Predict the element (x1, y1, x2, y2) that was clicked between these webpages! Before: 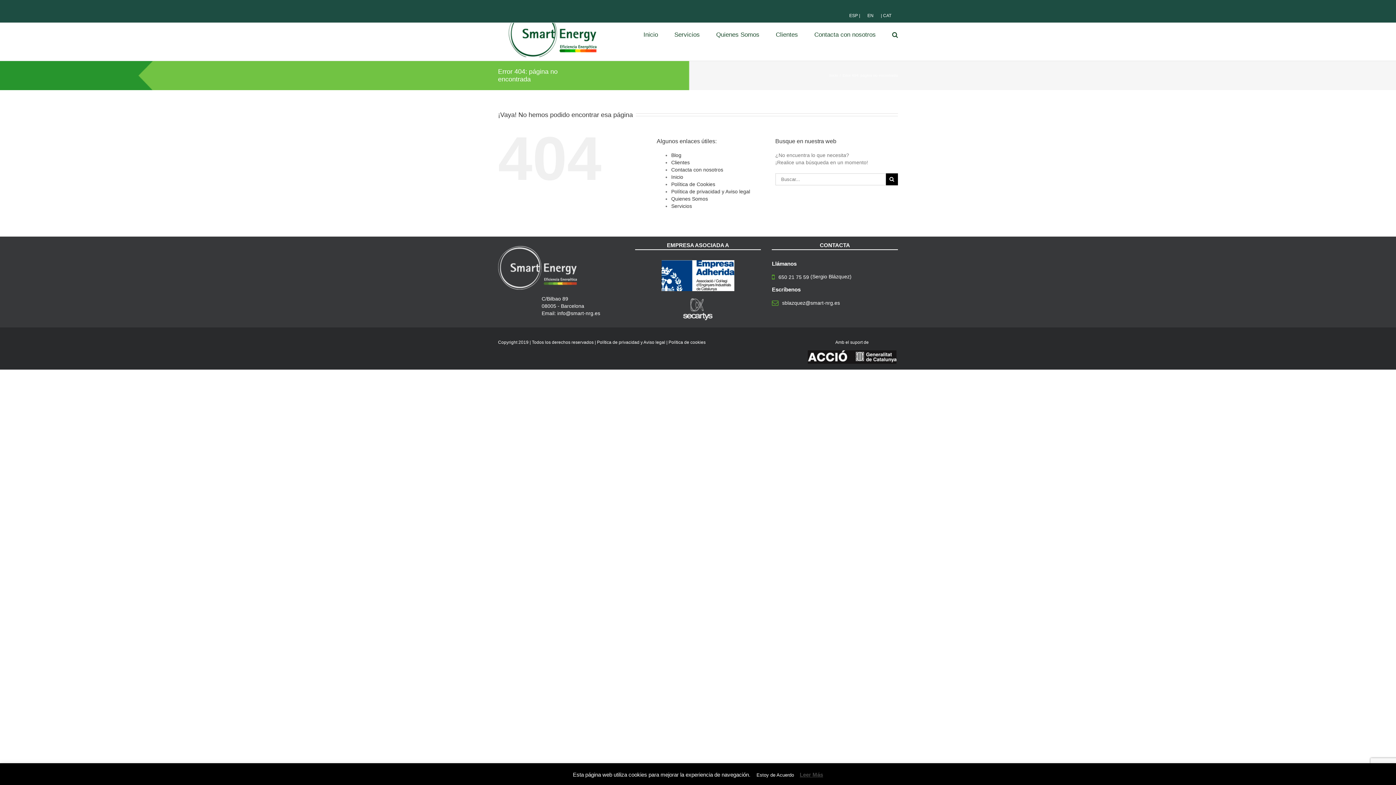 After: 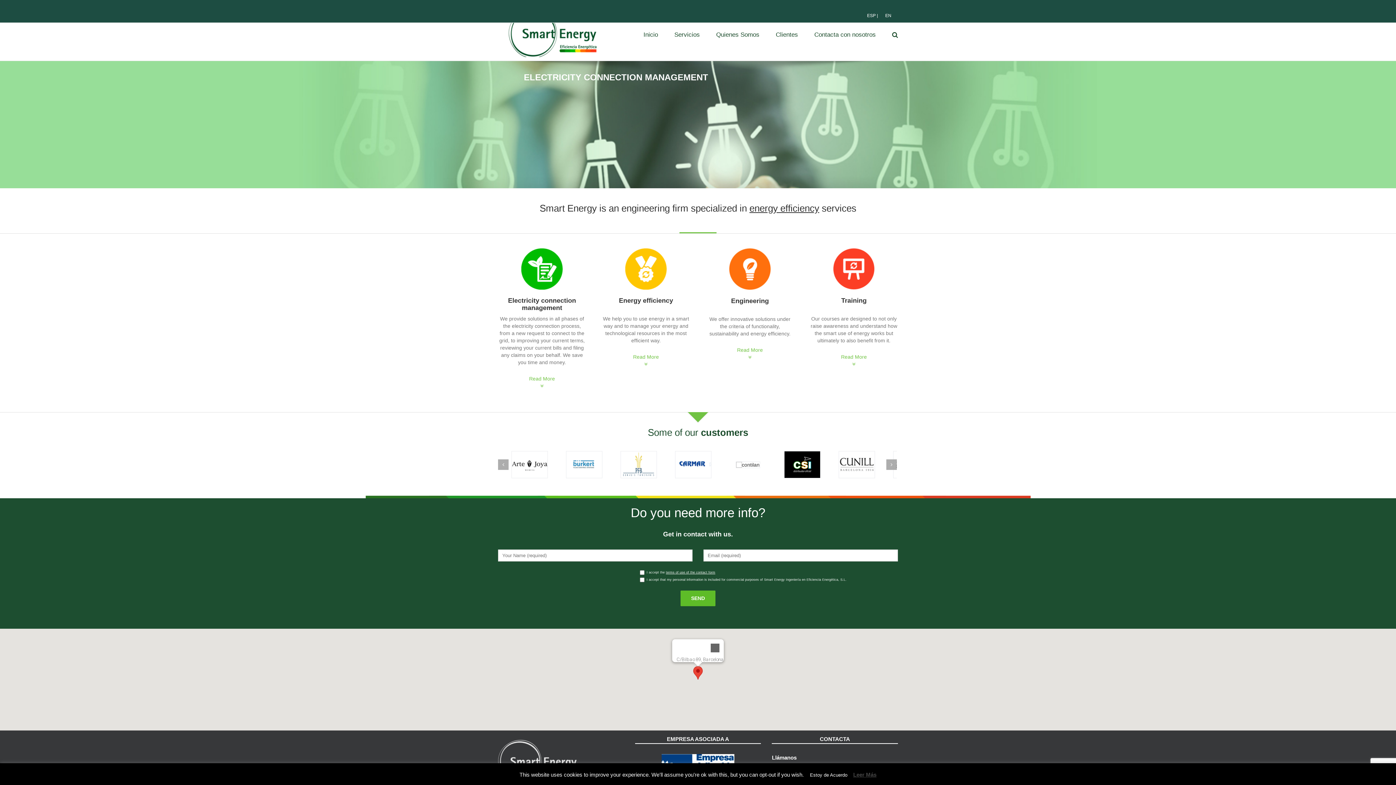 Action: bbox: (864, 11, 877, 19) label: EN